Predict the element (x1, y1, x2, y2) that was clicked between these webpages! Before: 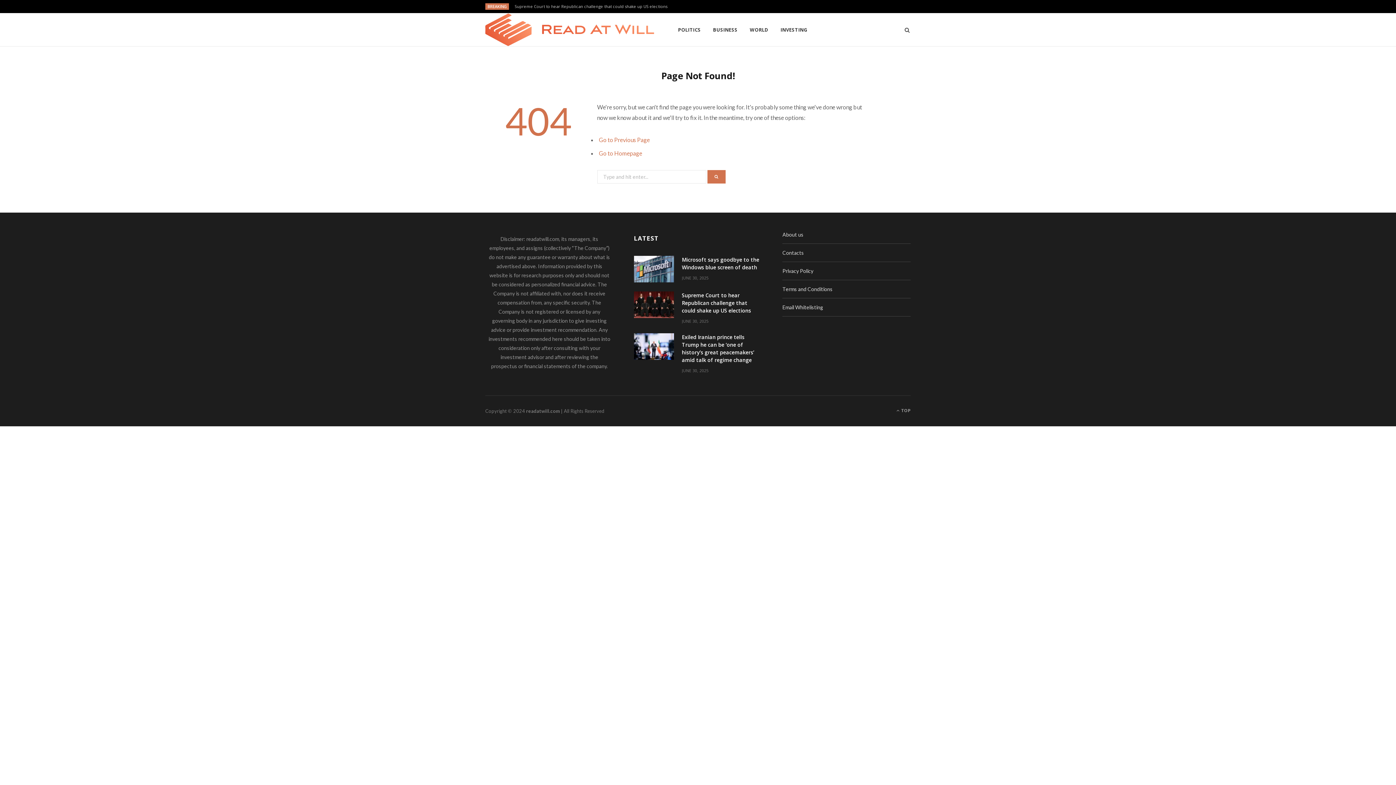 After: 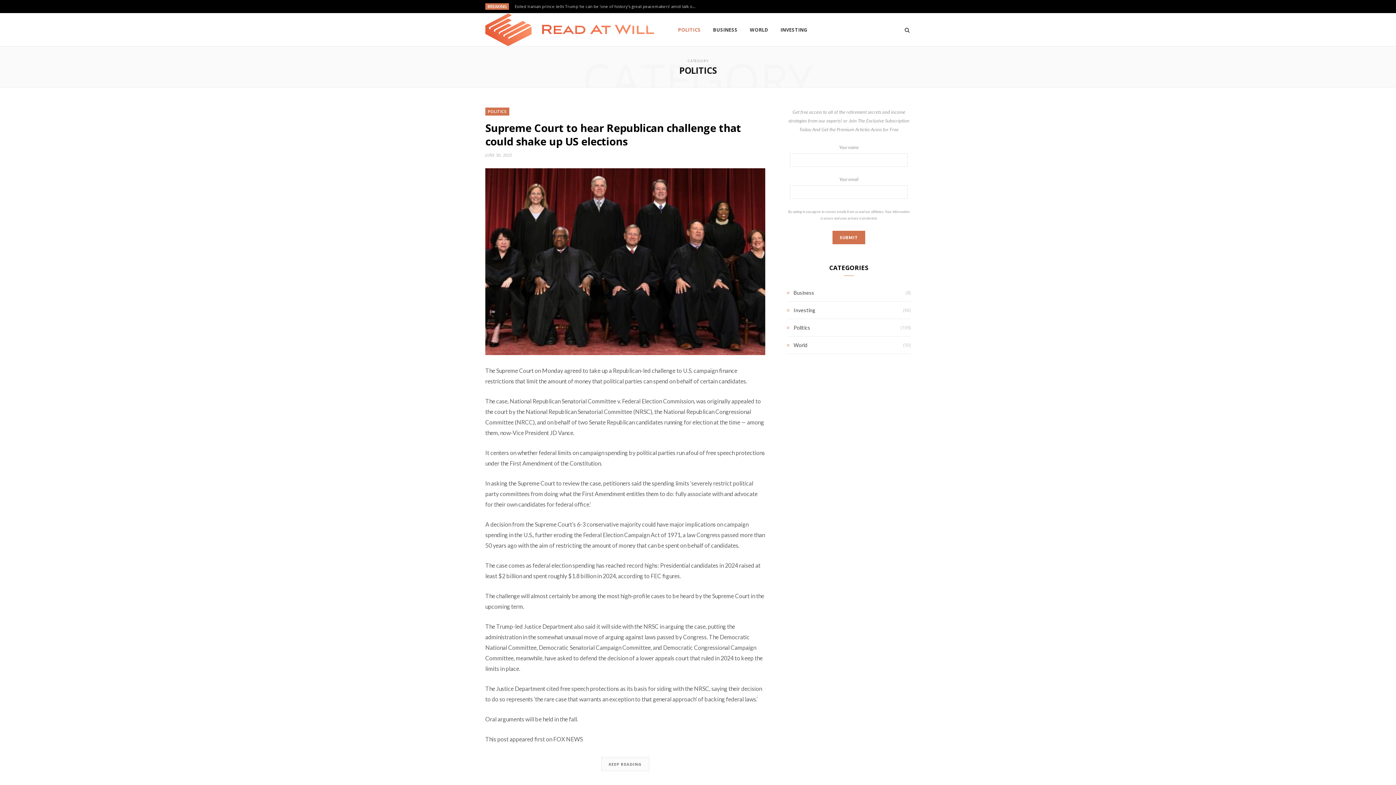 Action: label: POLITICS bbox: (672, 13, 706, 46)